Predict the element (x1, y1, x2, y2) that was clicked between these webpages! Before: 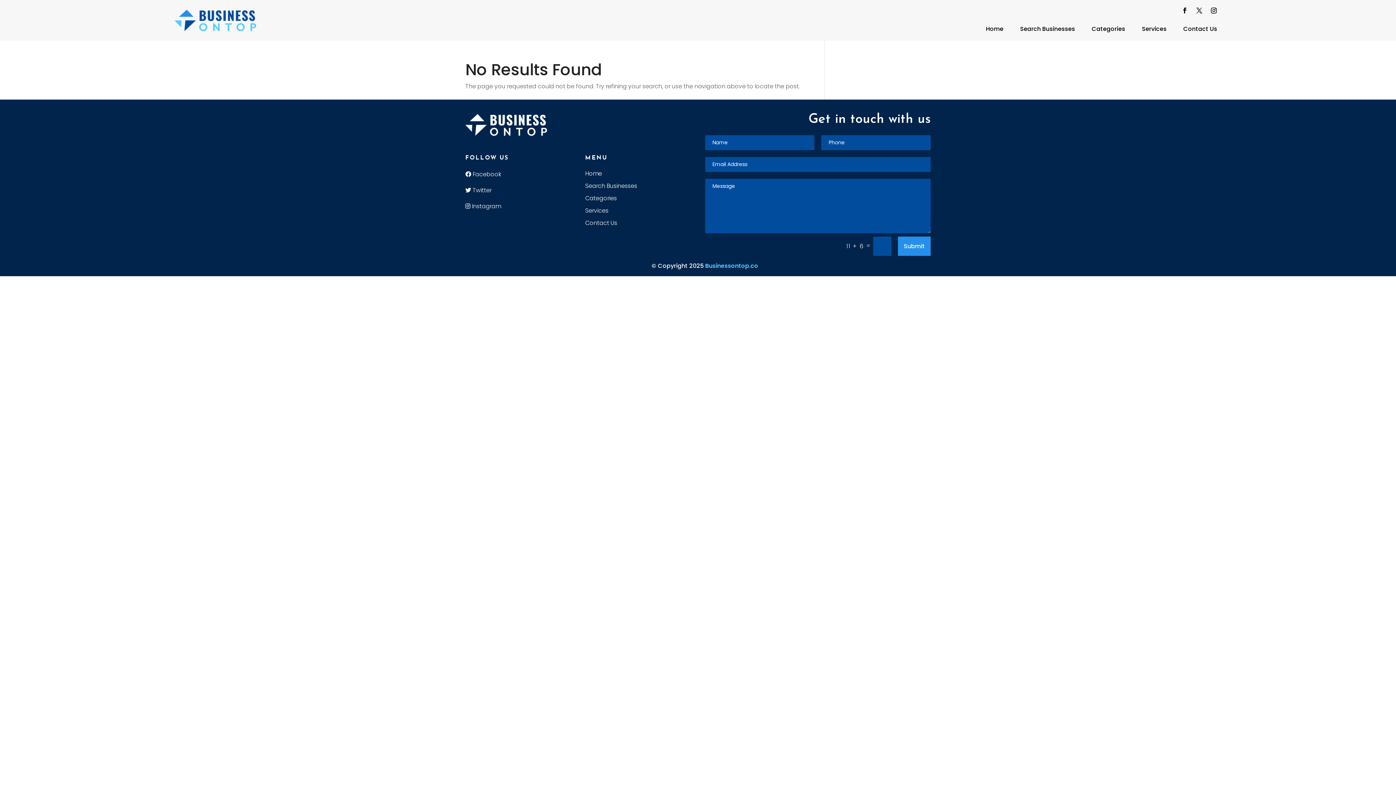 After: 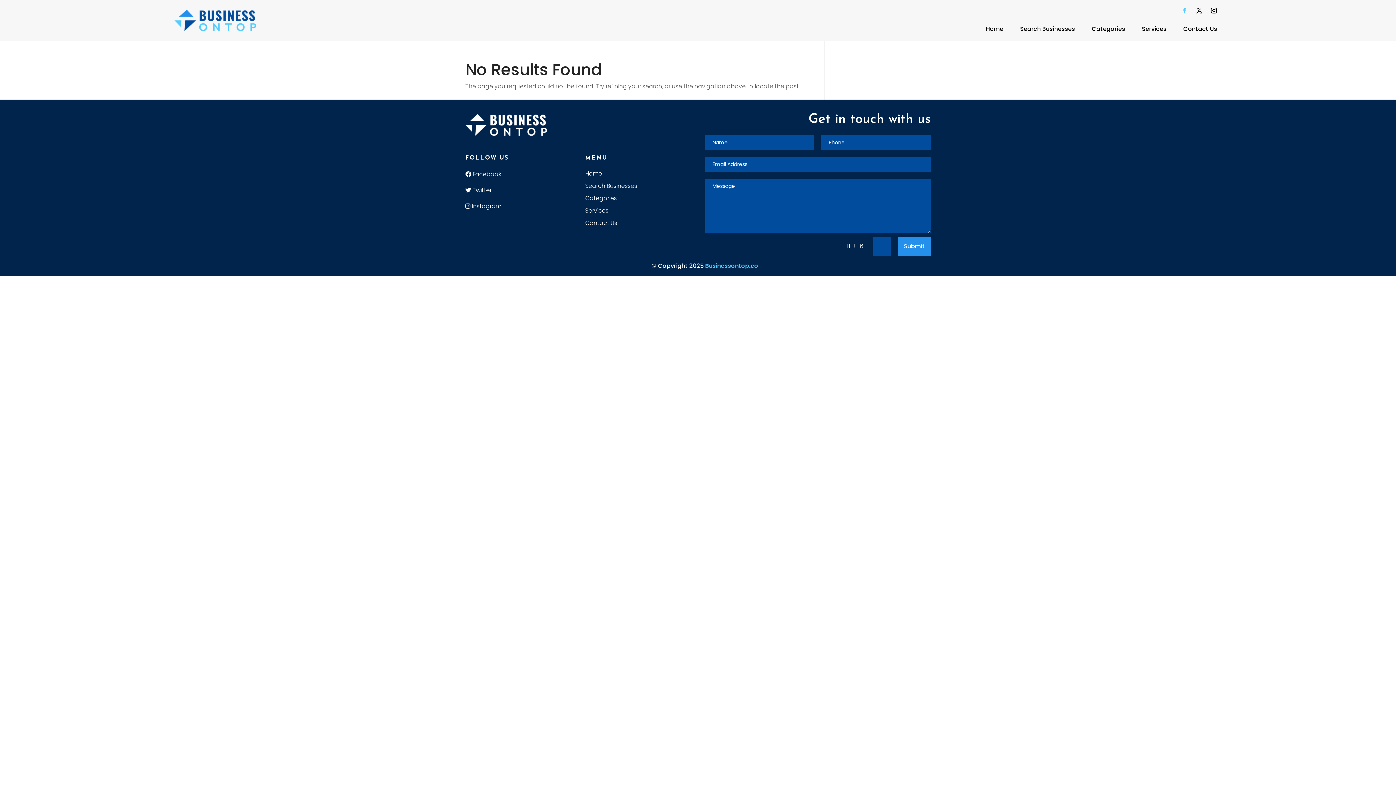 Action: bbox: (1179, 4, 1190, 16)